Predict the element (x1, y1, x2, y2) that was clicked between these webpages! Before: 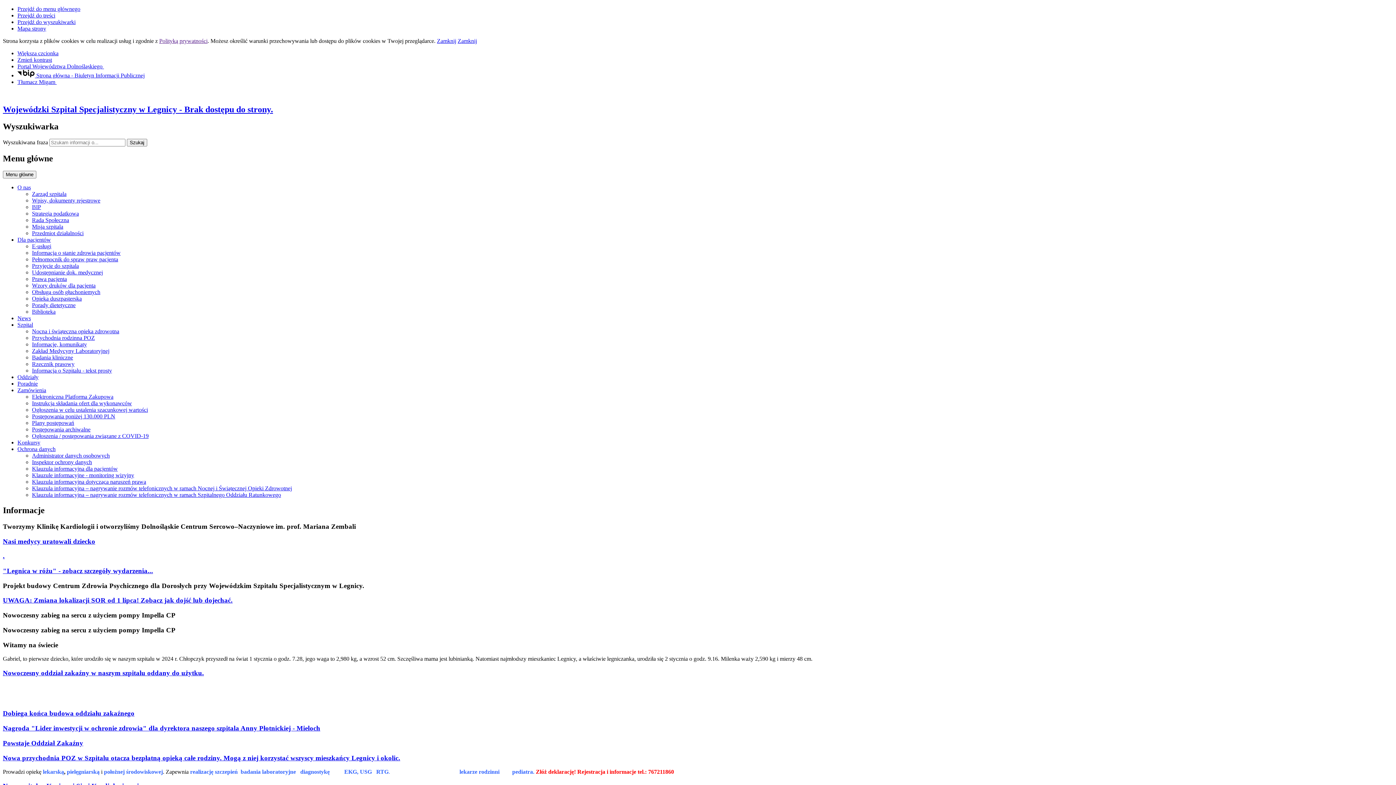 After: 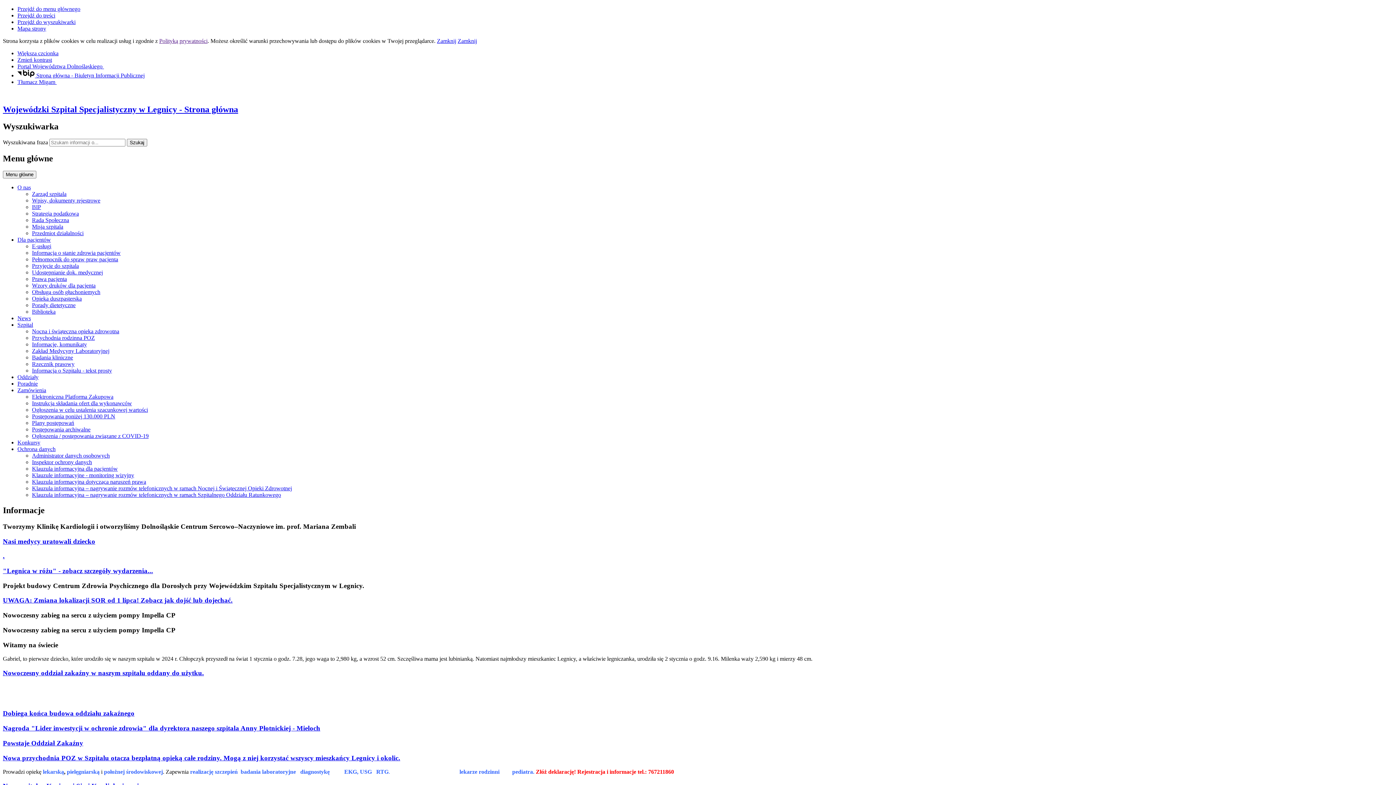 Action: label: Wojewódzki Szpital Specjalistyczny w Legnicy - Brak dostępu do strony. bbox: (2, 91, 1393, 114)